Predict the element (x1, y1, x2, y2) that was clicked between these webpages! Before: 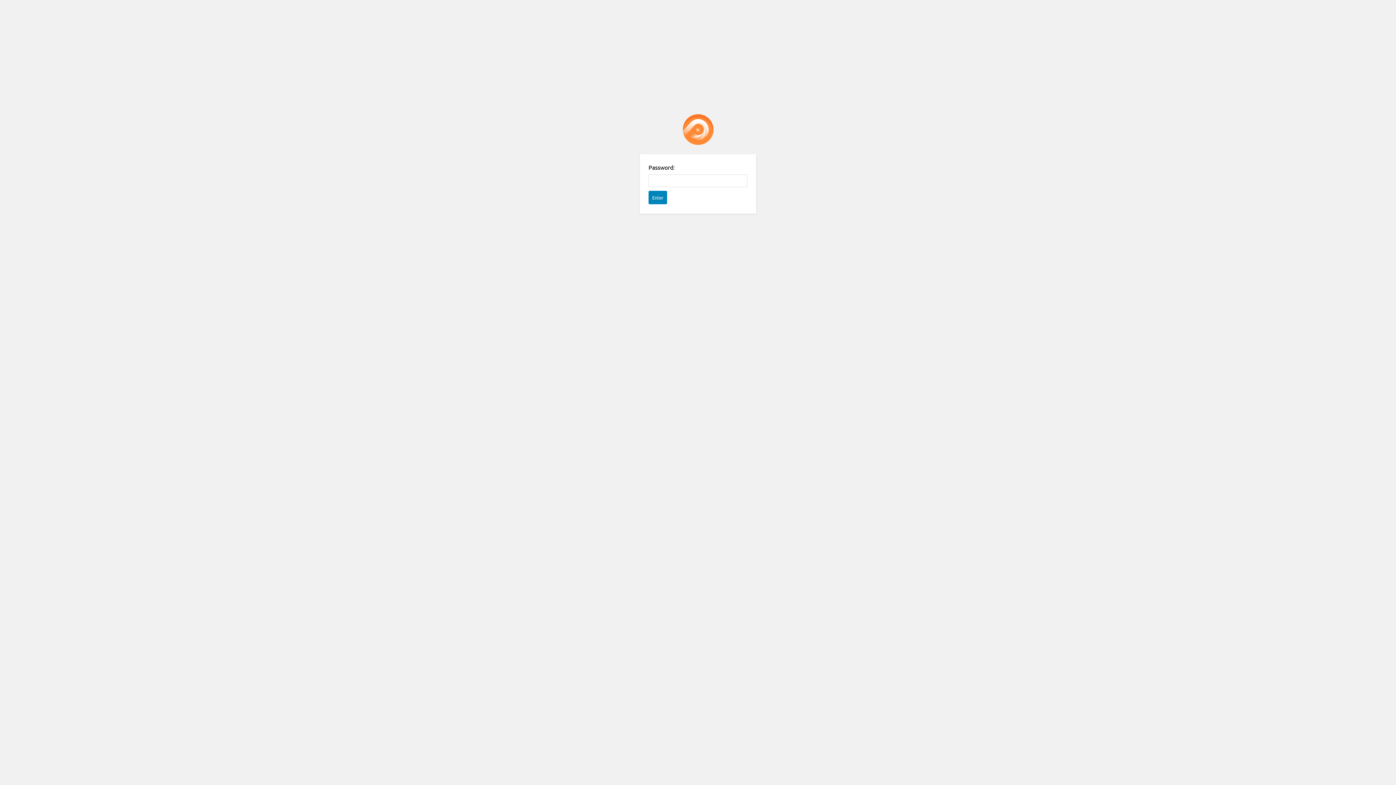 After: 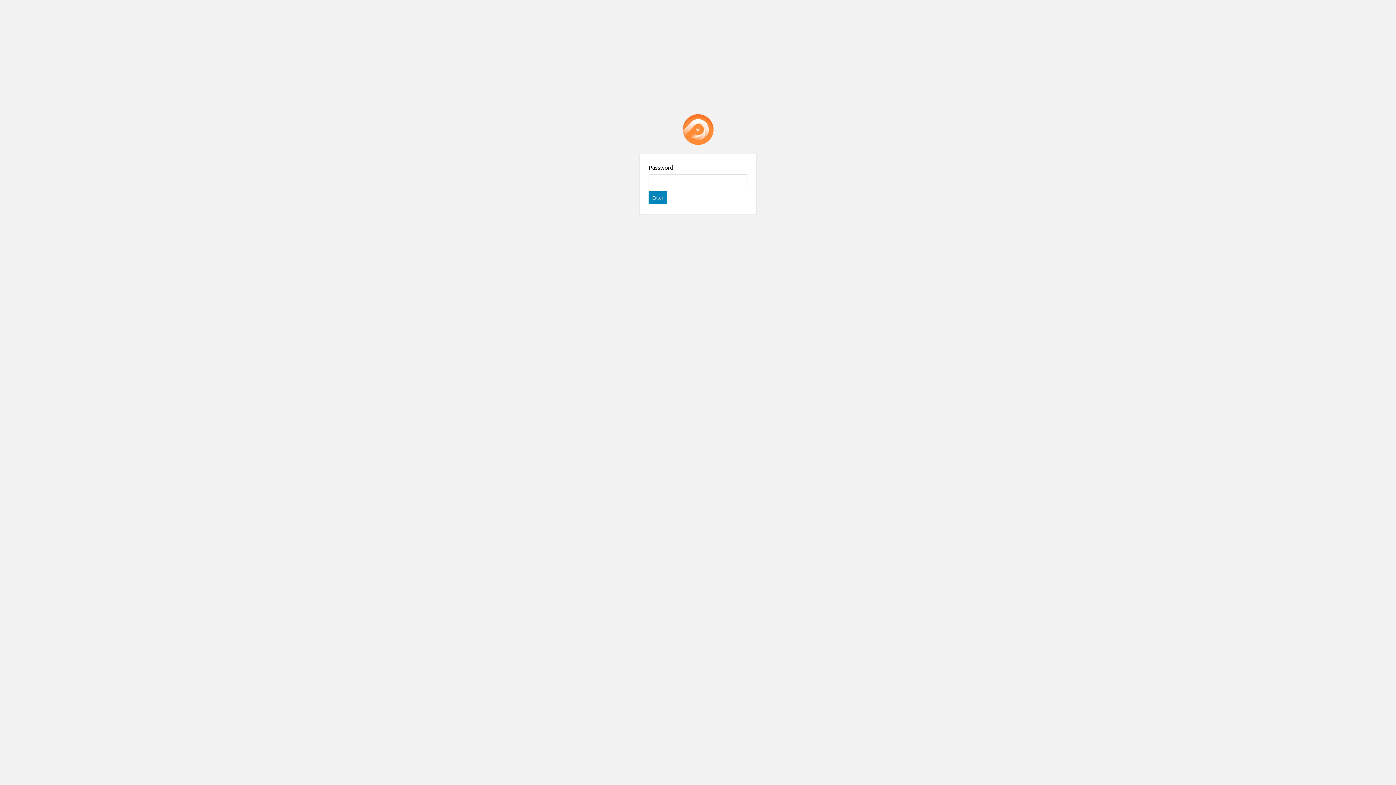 Action: label: Password Protect WordPress plugin bbox: (682, 114, 713, 145)